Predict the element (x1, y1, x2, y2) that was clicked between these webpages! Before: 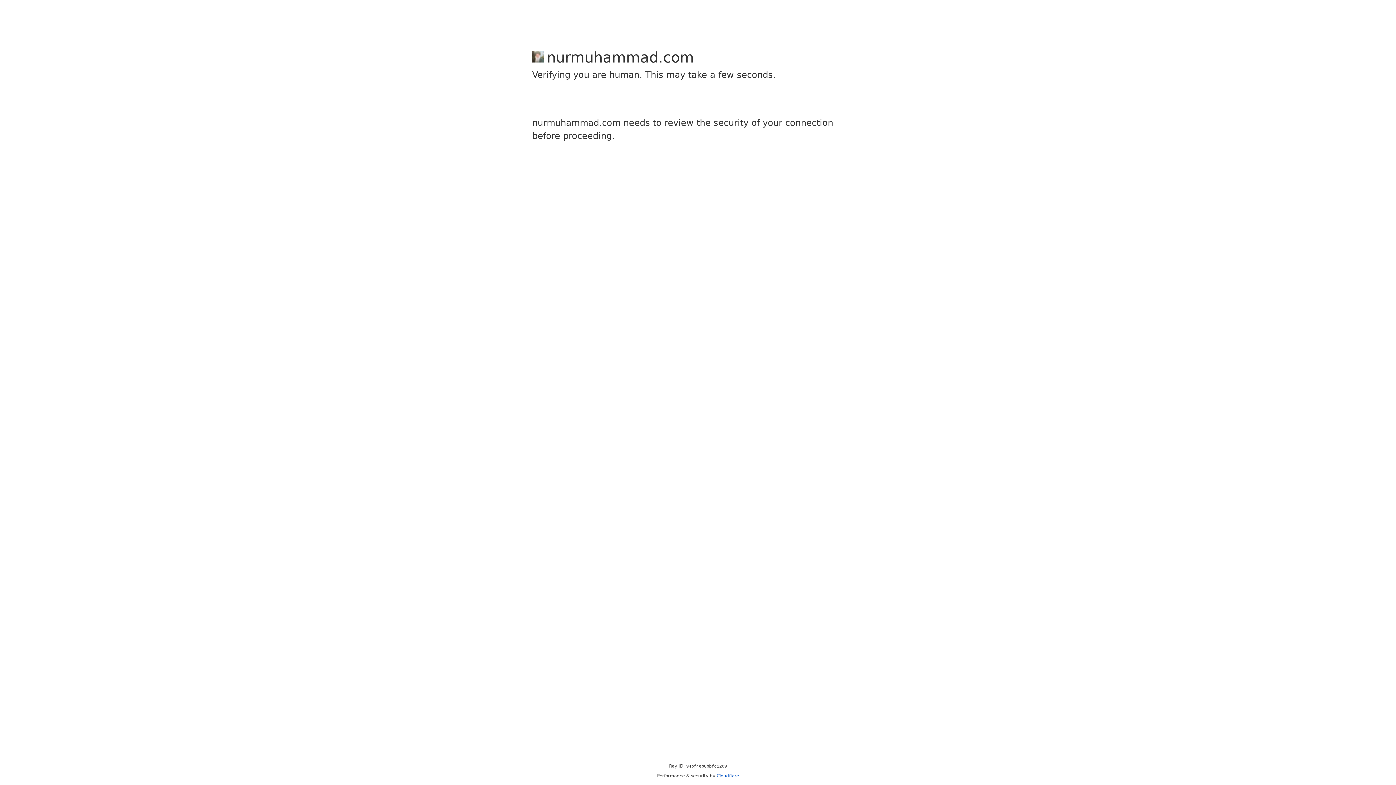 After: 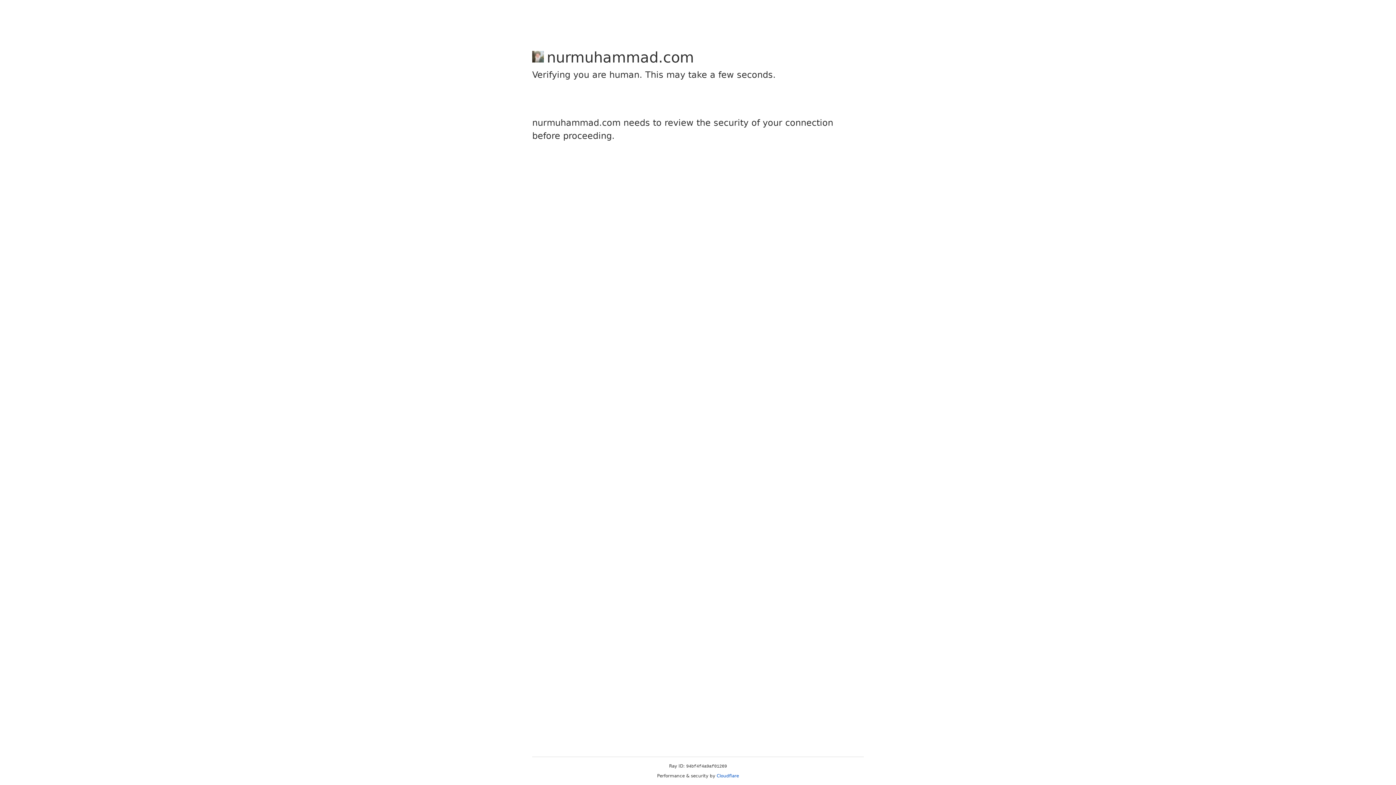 Action: label: Cloudflare bbox: (716, 773, 739, 778)